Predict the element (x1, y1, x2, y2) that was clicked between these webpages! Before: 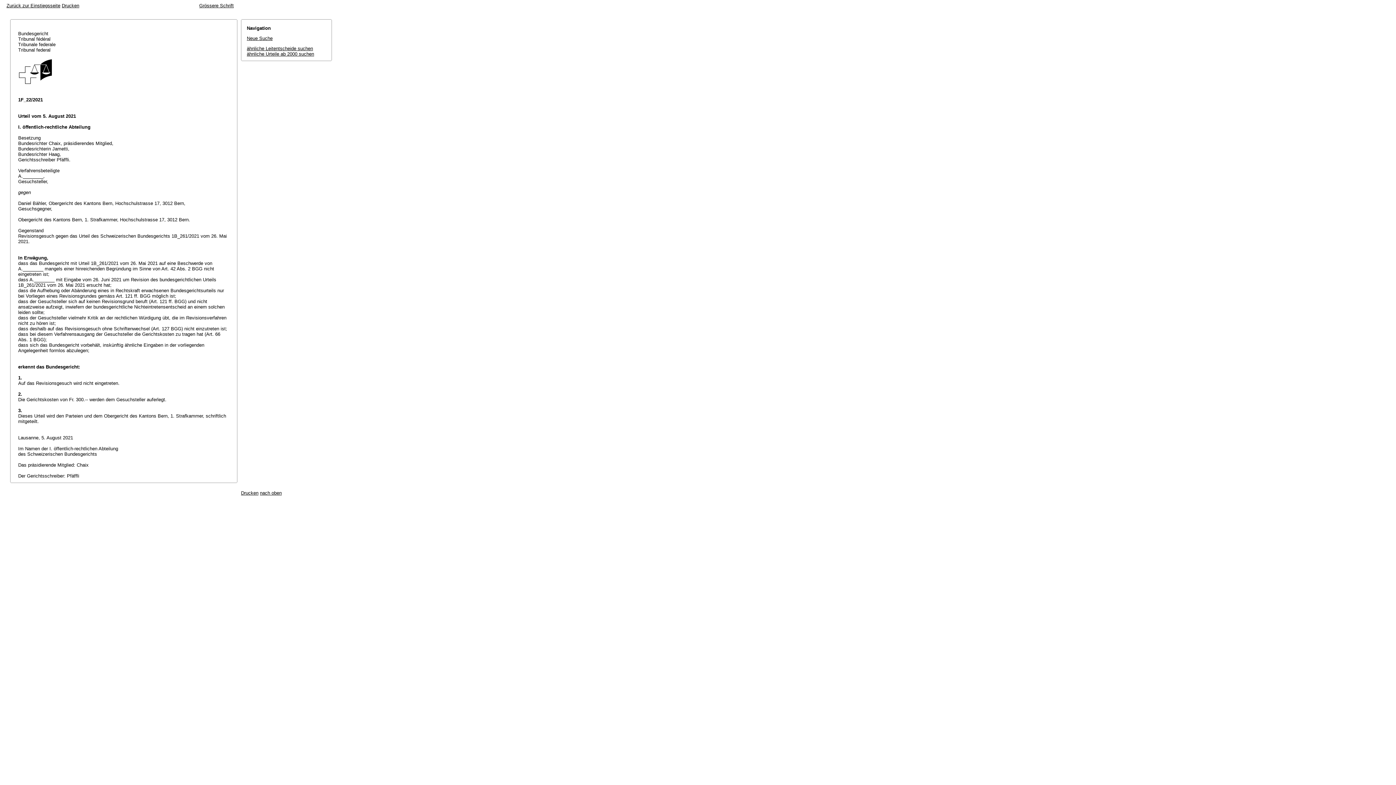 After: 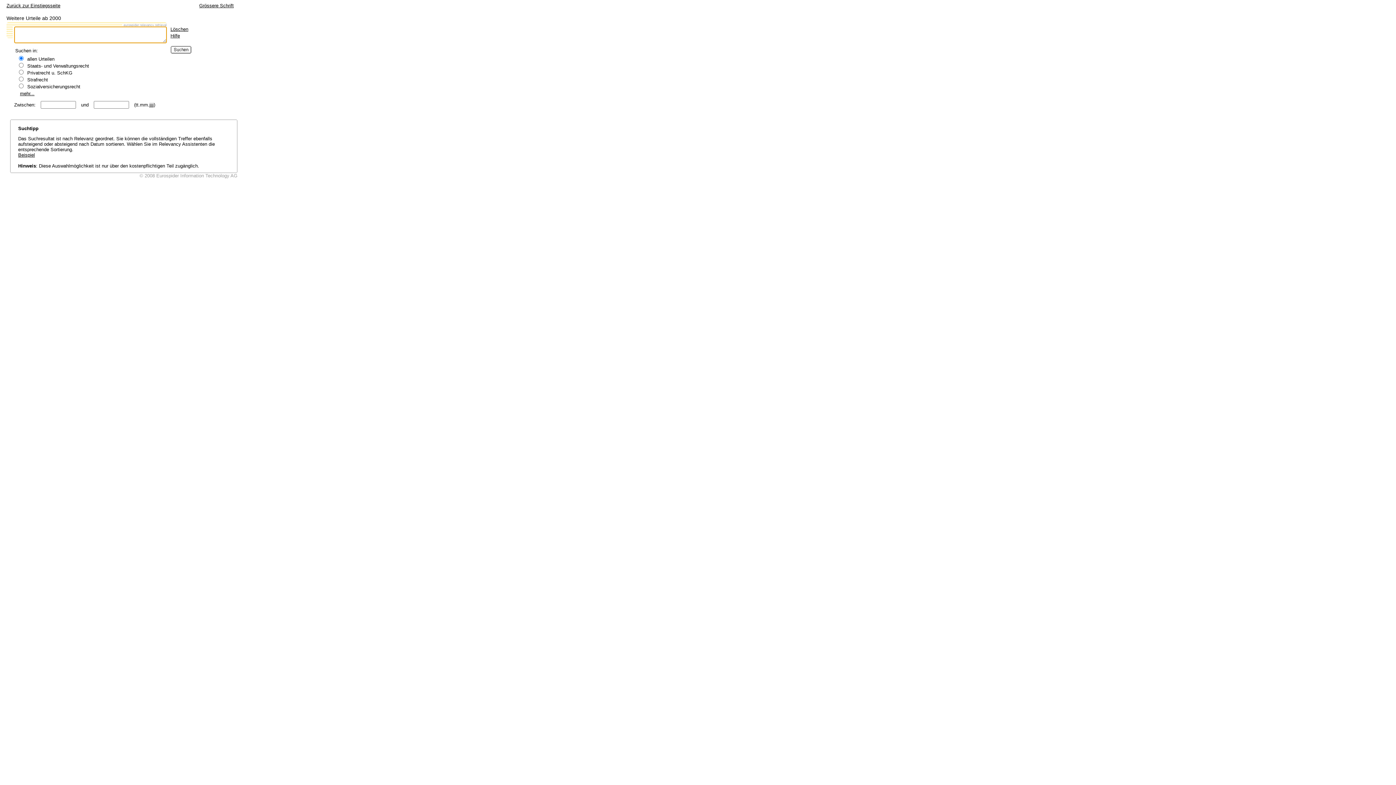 Action: bbox: (246, 35, 272, 41) label: Neue Suche